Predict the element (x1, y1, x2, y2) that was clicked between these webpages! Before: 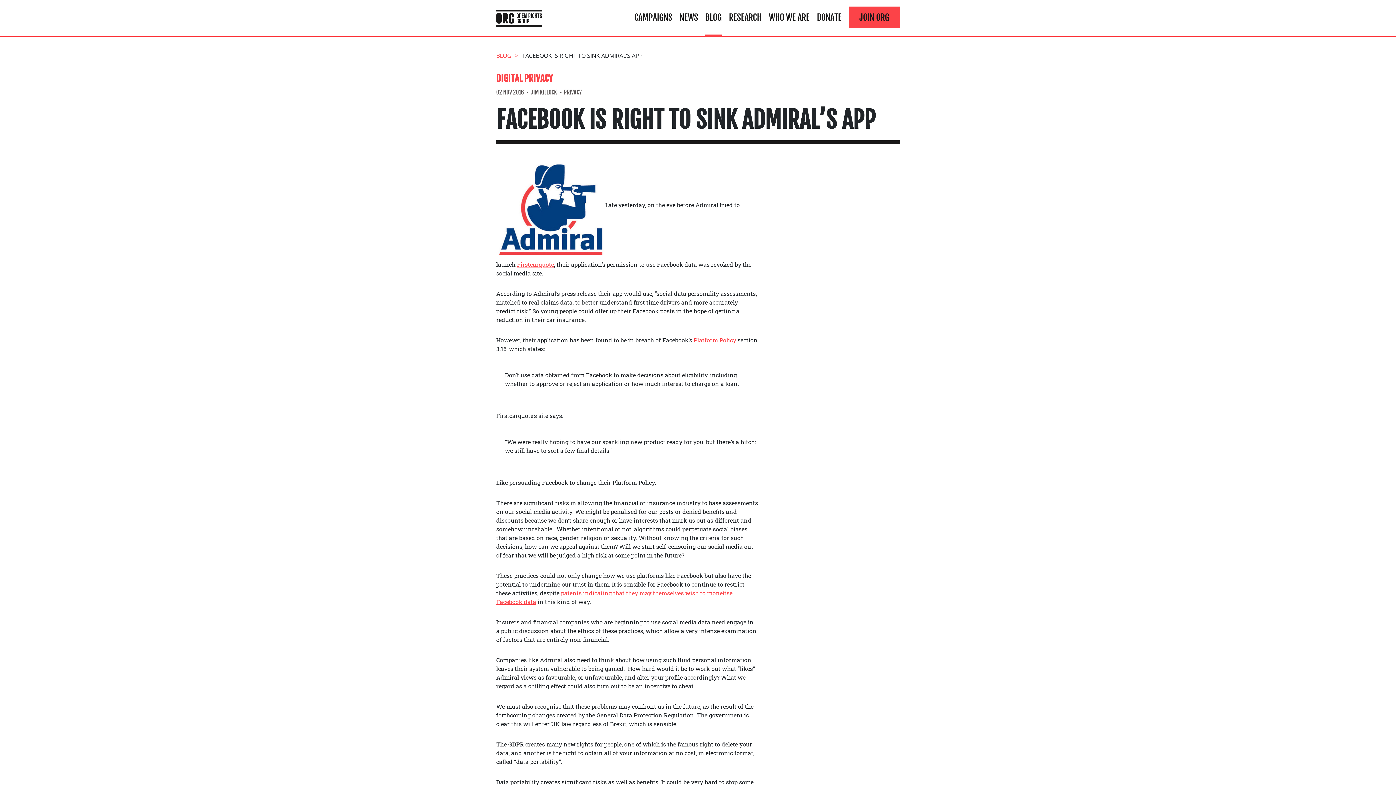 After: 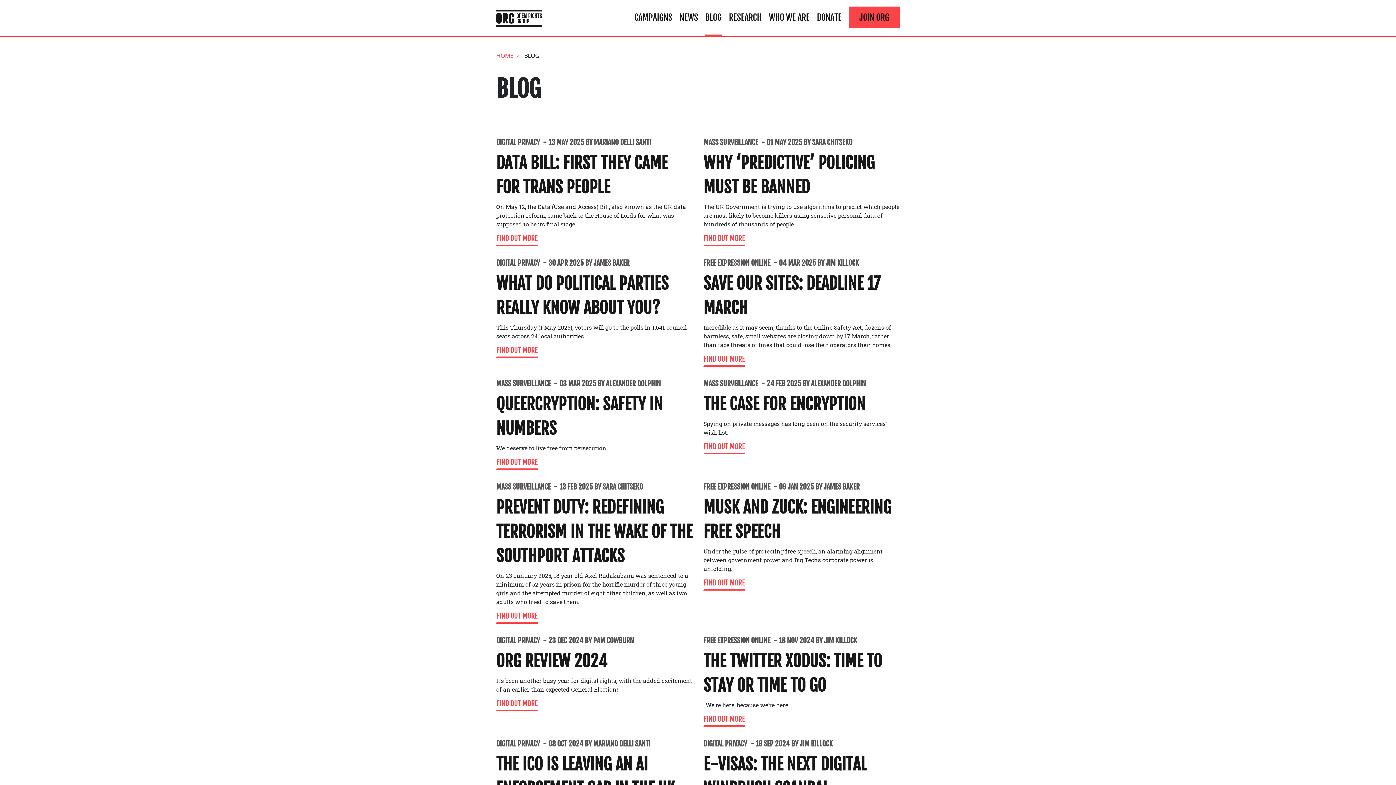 Action: label: BLOG bbox: (496, 51, 518, 59)